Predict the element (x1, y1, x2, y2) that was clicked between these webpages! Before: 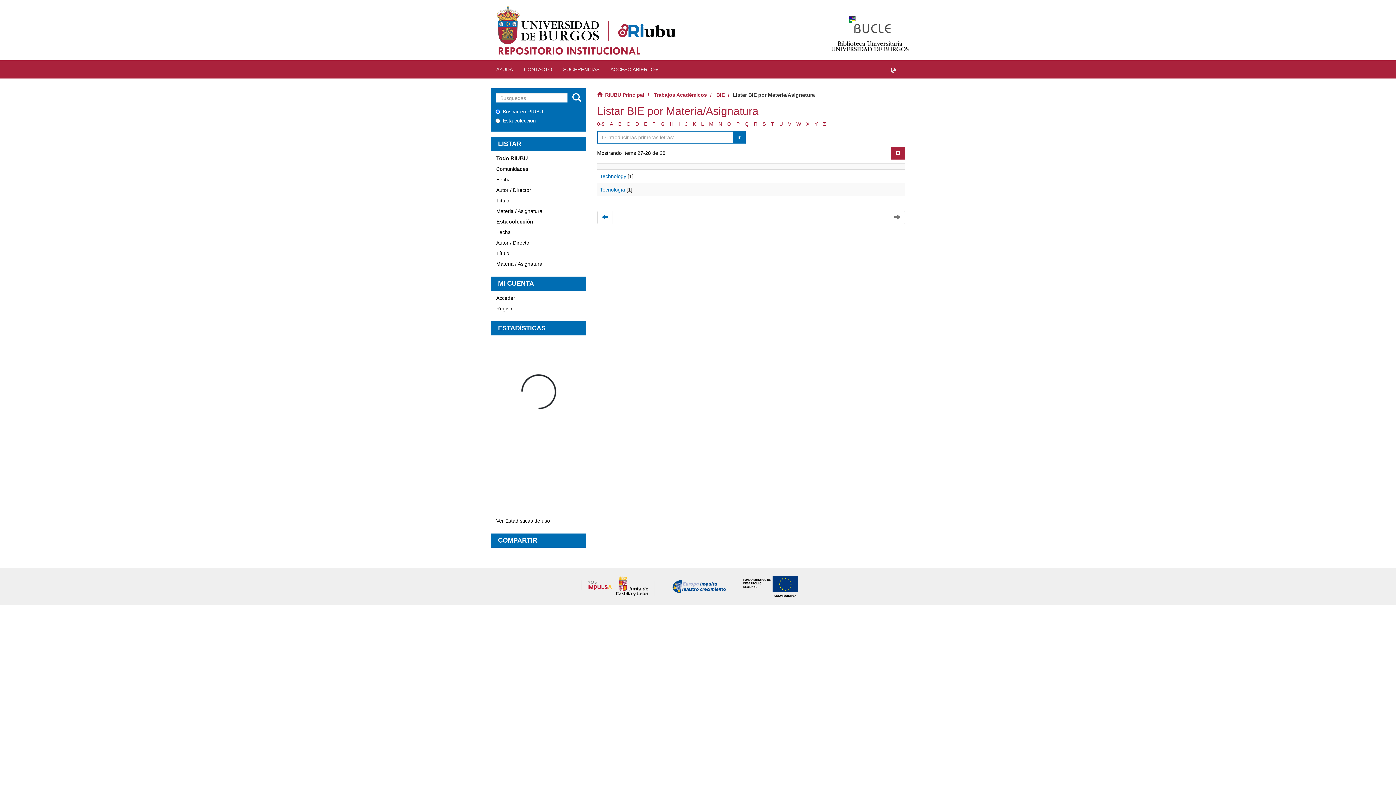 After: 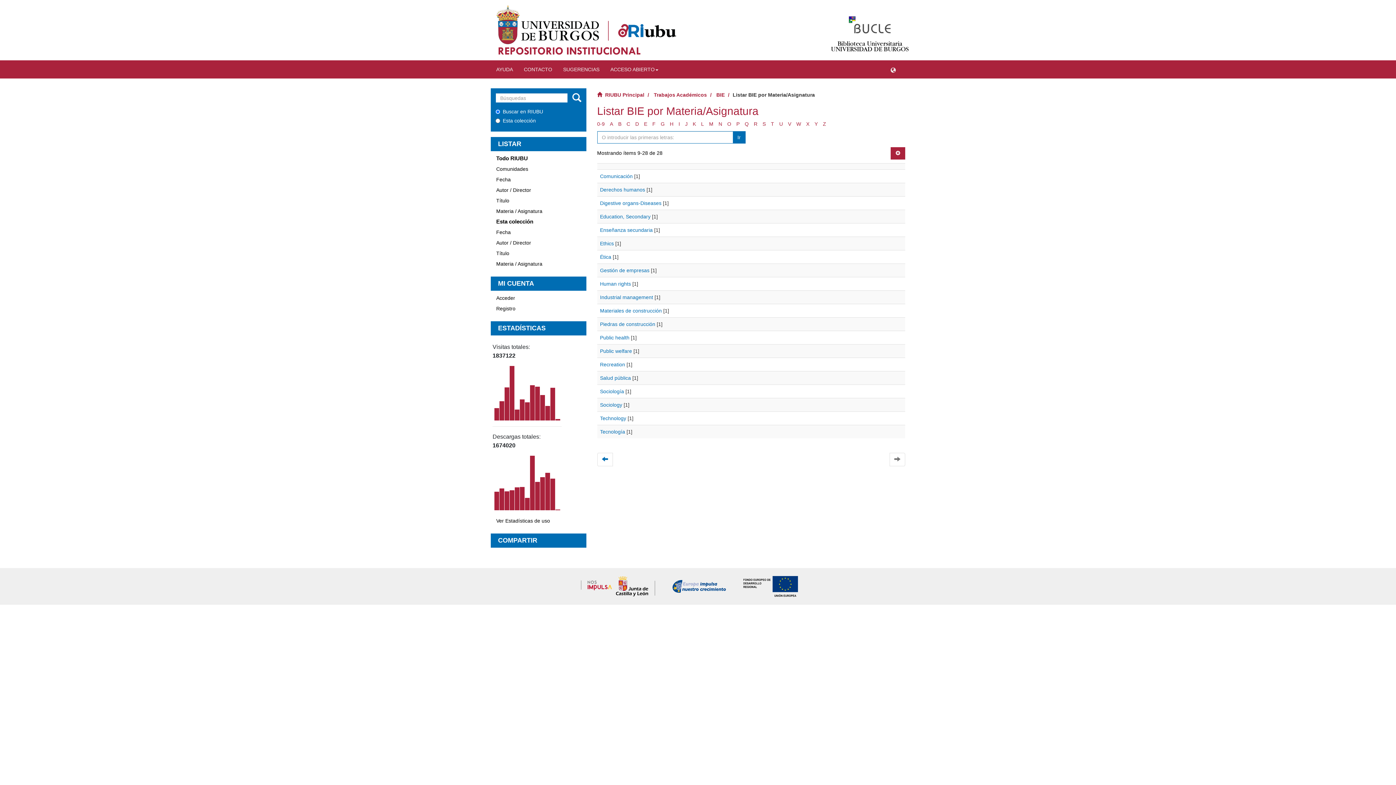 Action: label: V bbox: (788, 121, 791, 127)